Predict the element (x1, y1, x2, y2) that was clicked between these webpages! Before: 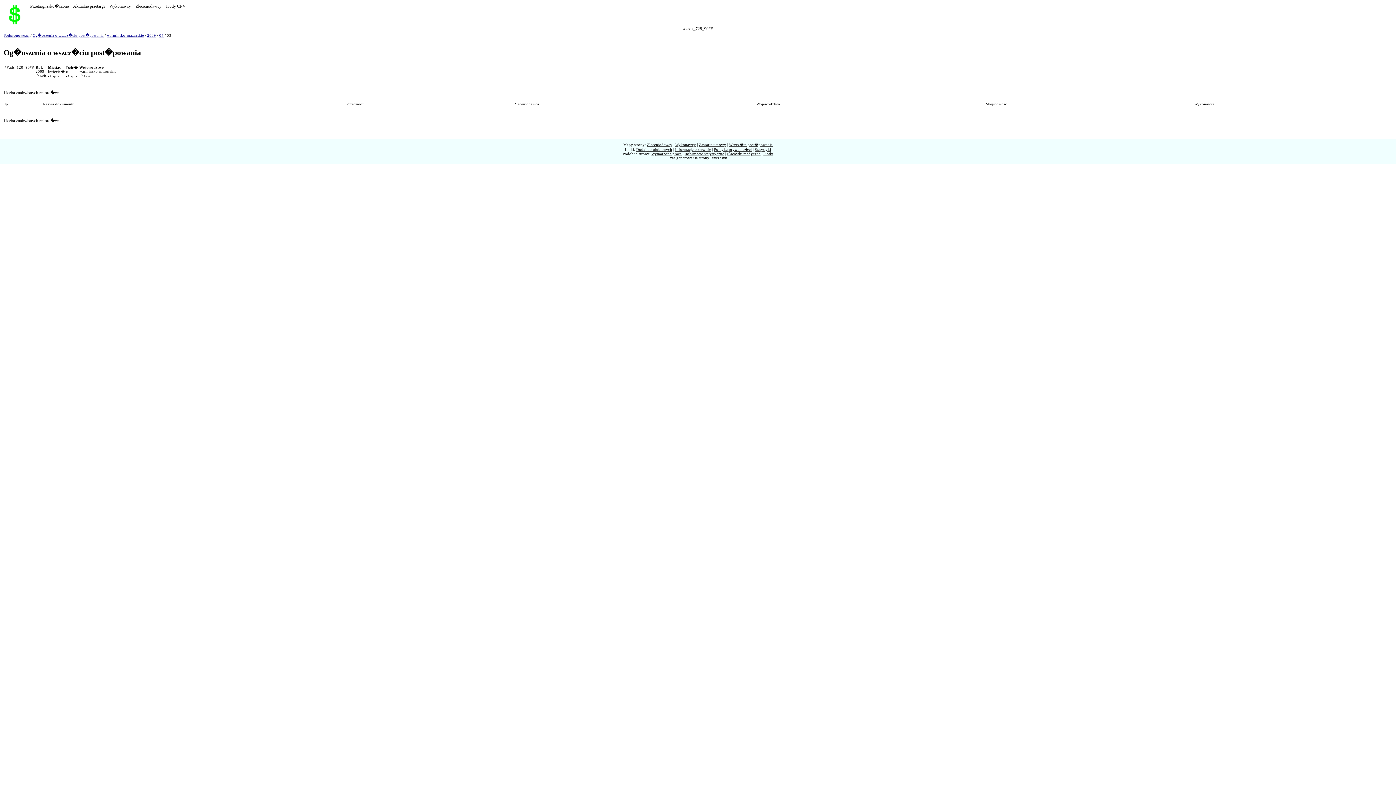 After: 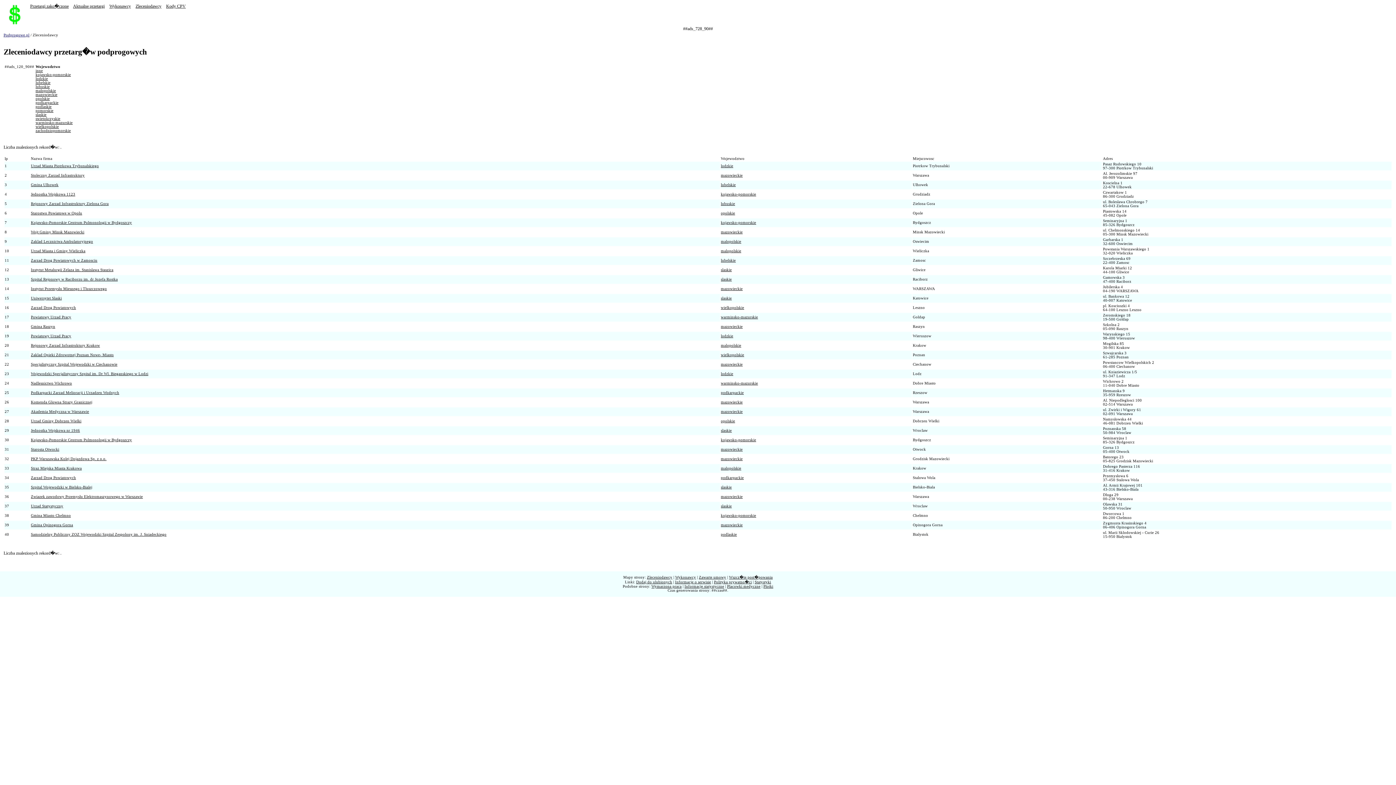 Action: bbox: (135, 3, 161, 8) label: Zleceniodawcy